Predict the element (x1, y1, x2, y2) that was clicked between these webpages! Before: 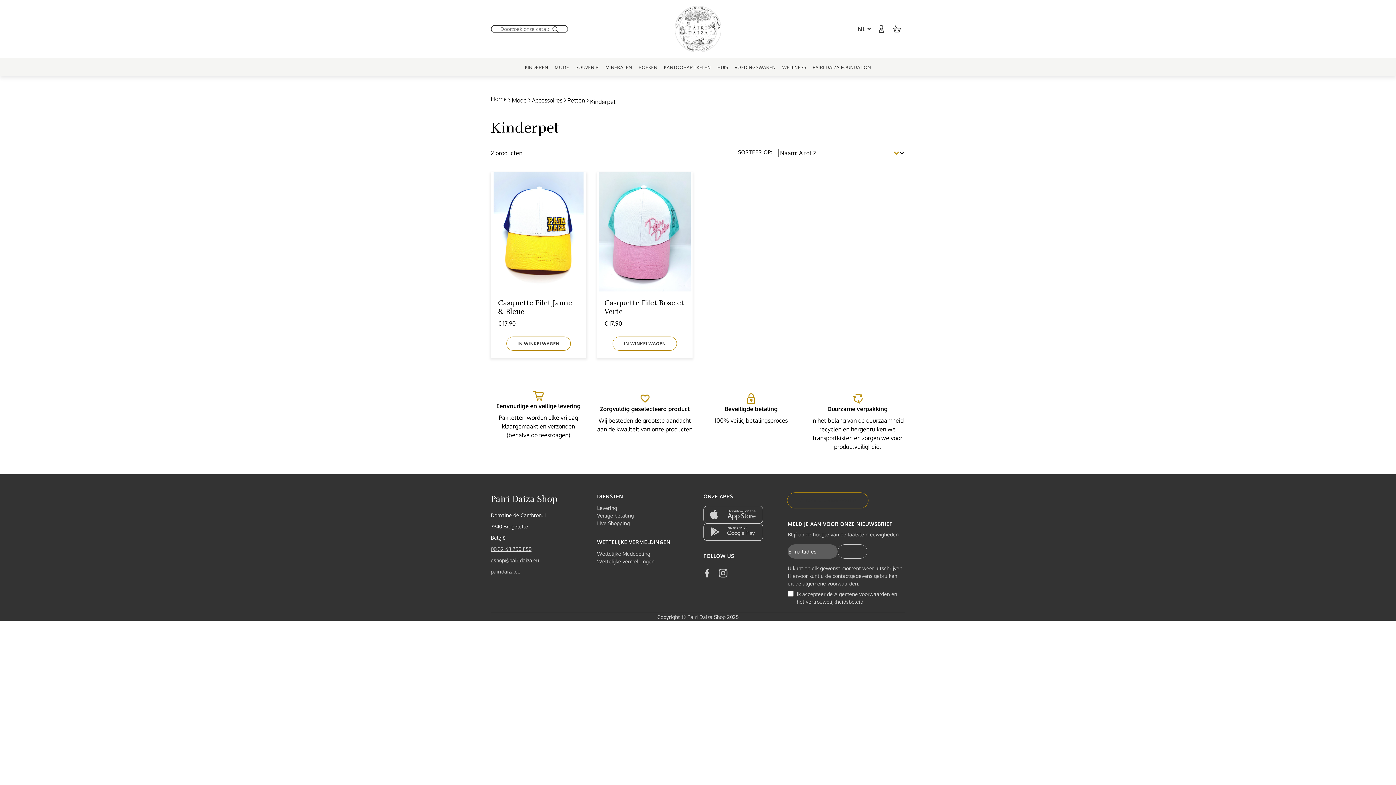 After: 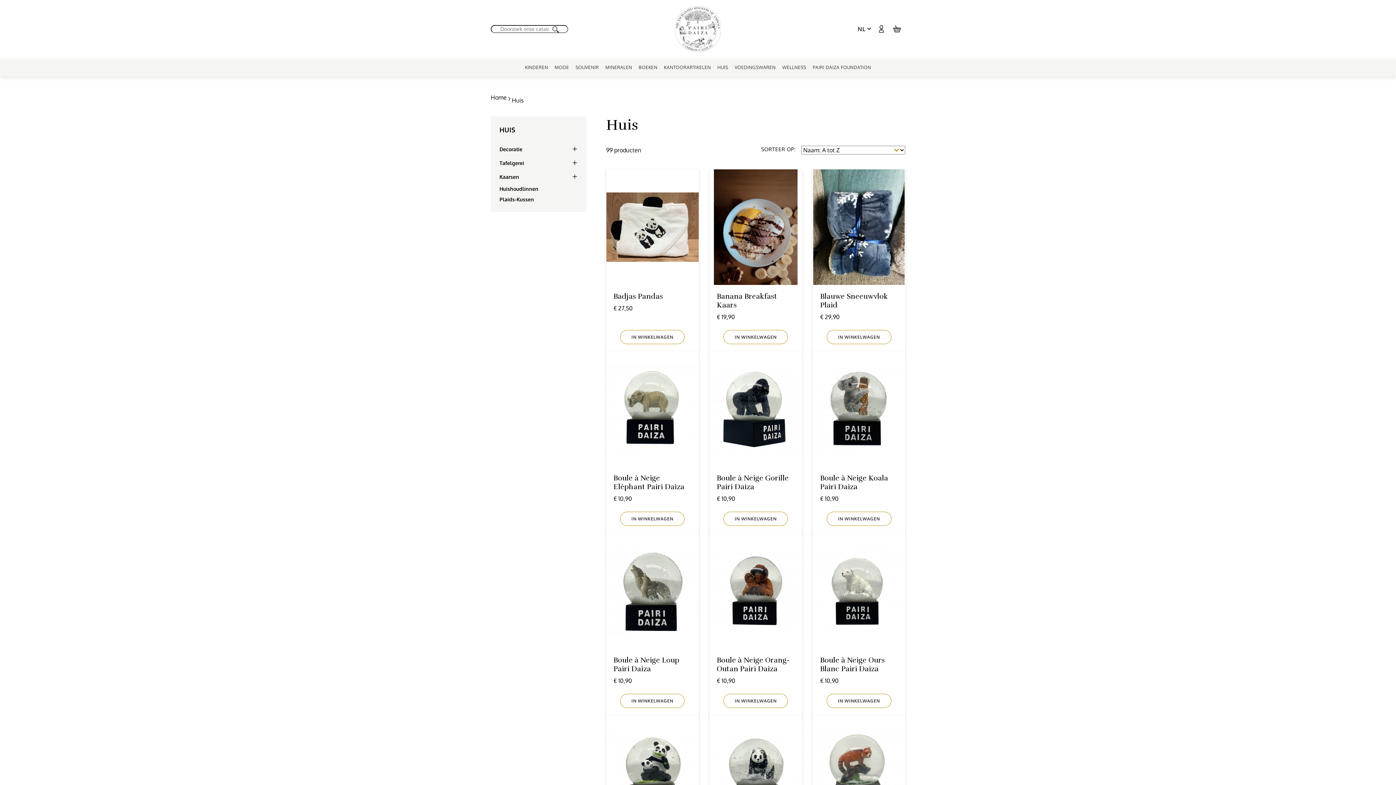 Action: label: HUIS bbox: (714, 58, 731, 76)